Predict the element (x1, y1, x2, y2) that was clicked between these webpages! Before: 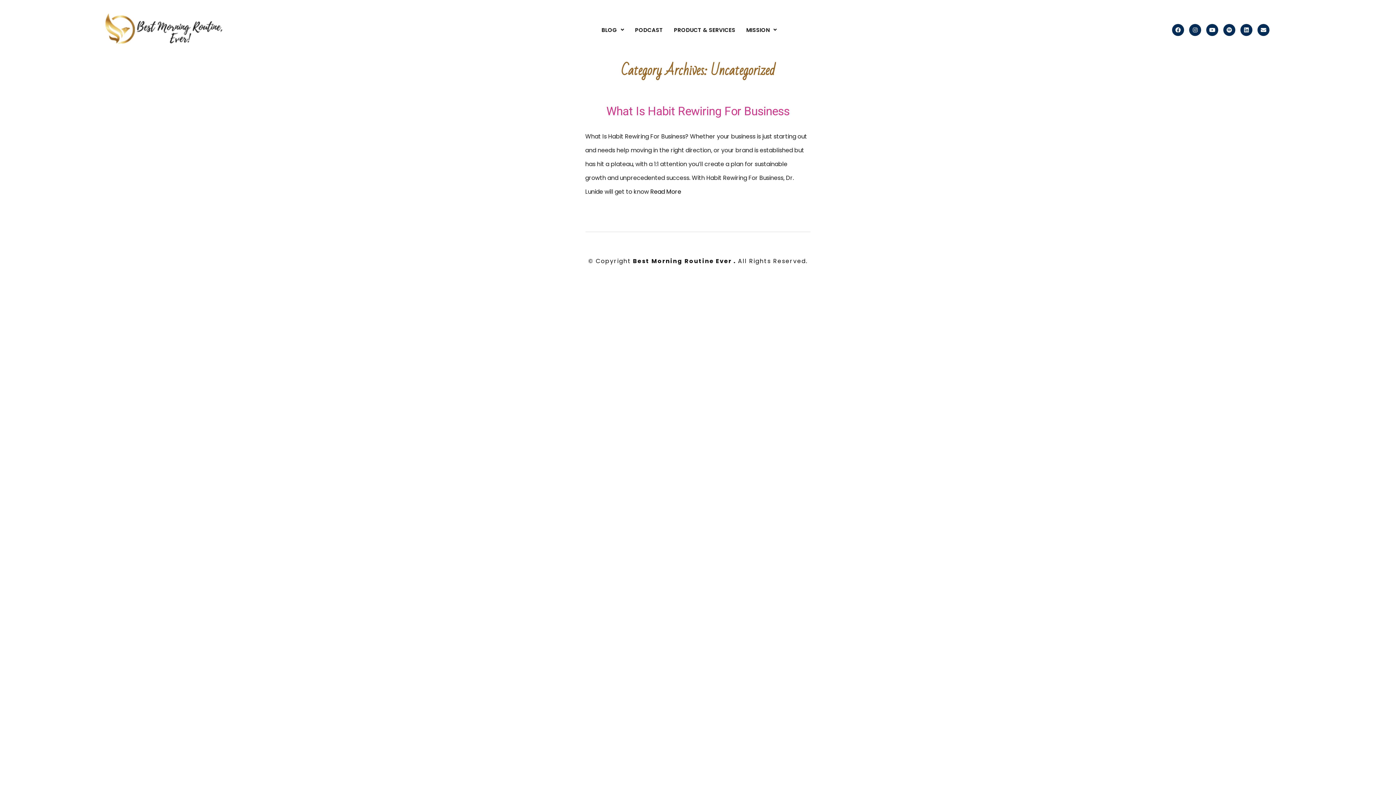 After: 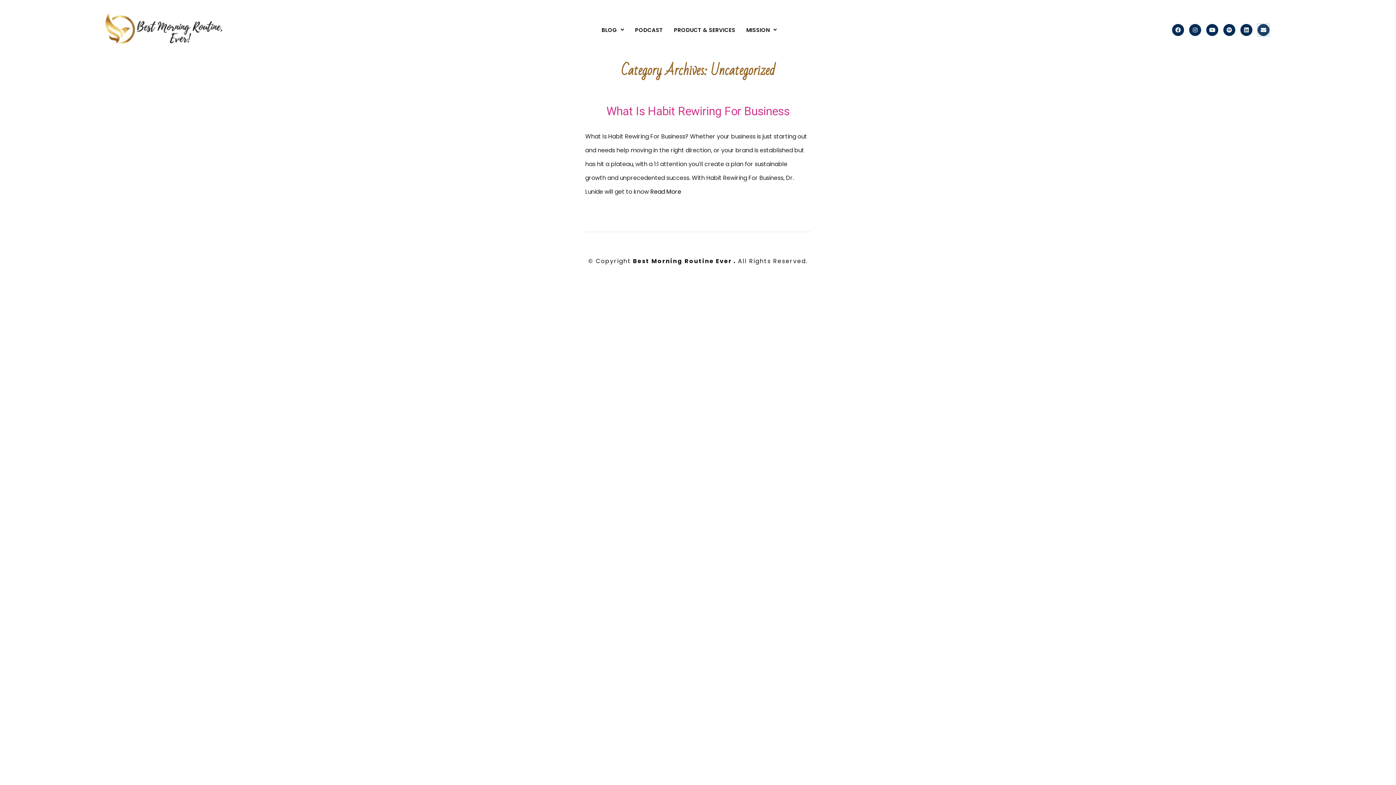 Action: label: Envelope bbox: (1257, 23, 1269, 35)